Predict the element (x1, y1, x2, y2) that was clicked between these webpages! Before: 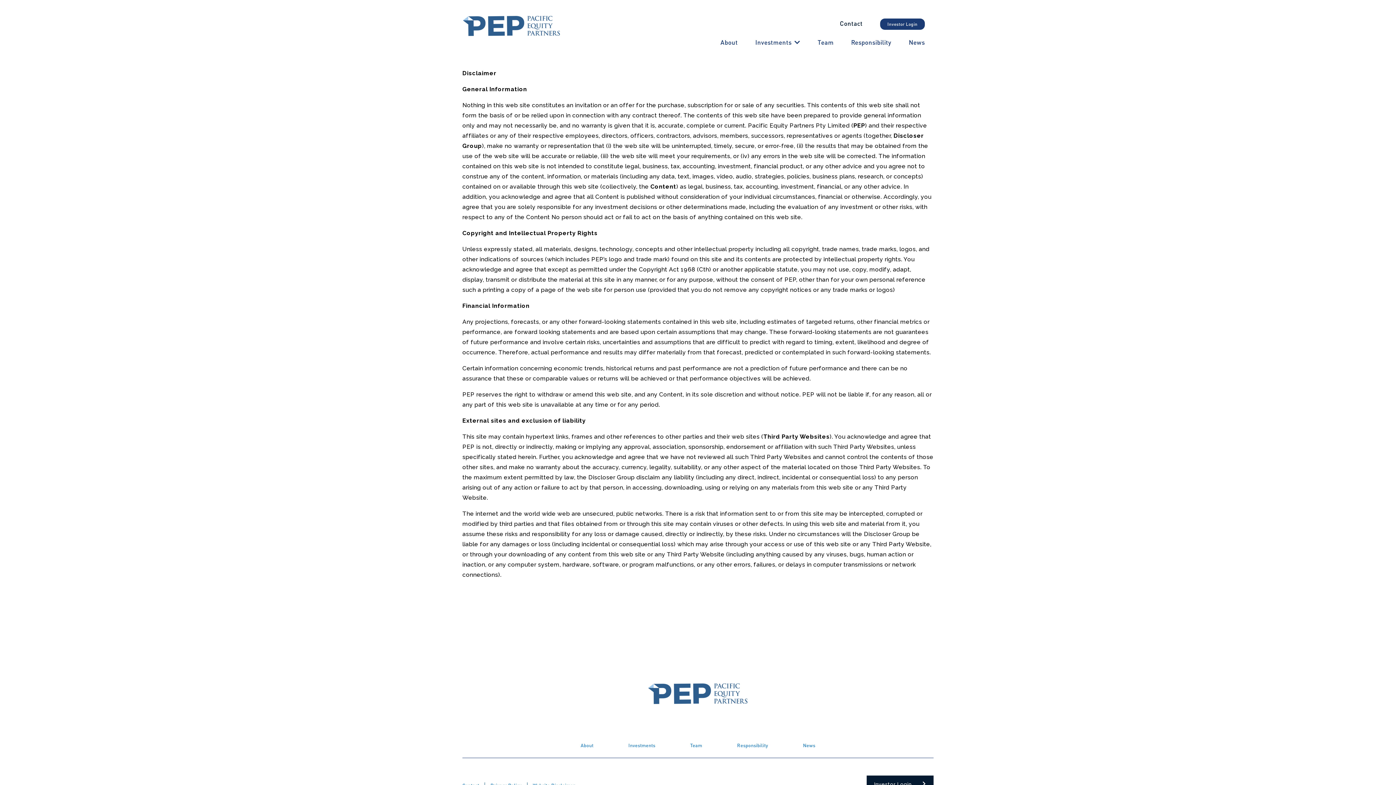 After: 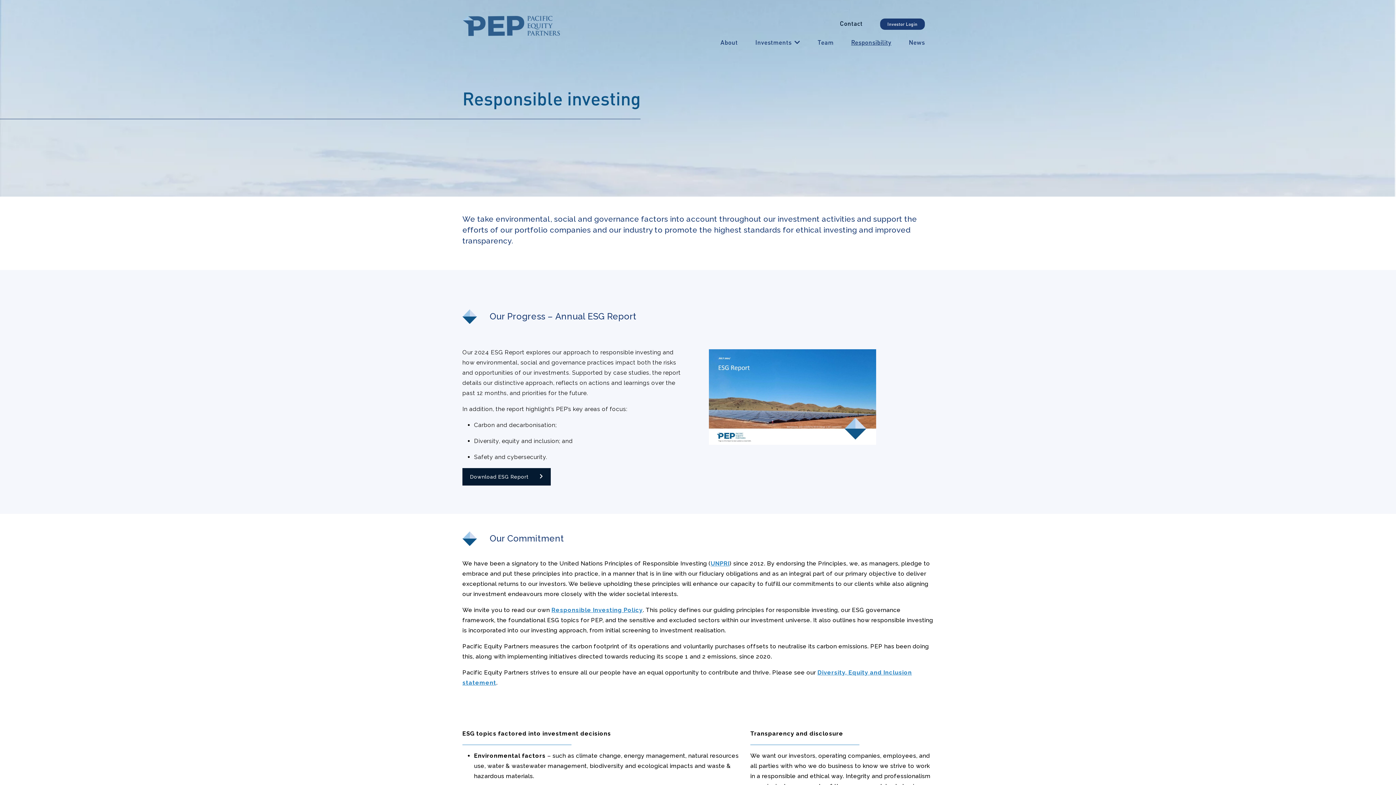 Action: bbox: (737, 742, 768, 748) label: Responsibility